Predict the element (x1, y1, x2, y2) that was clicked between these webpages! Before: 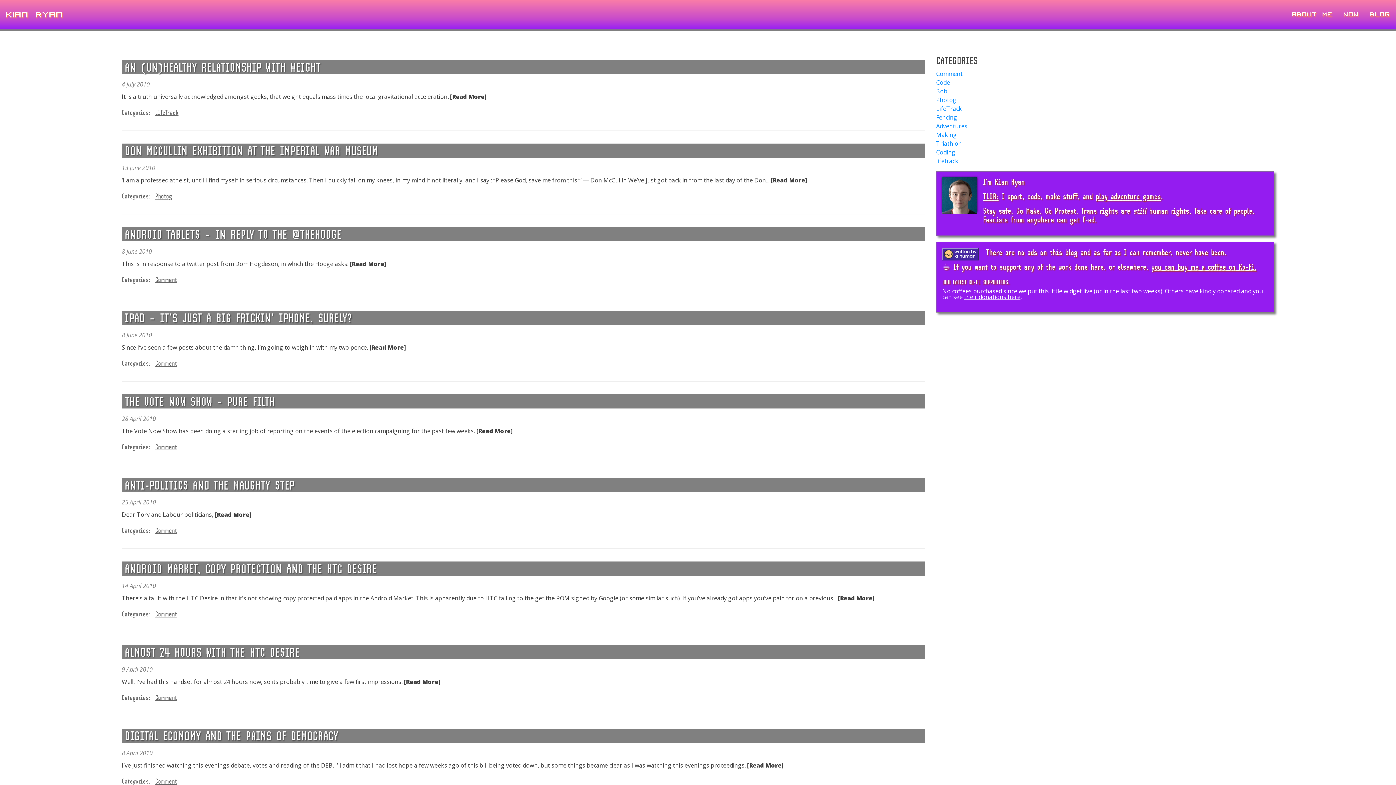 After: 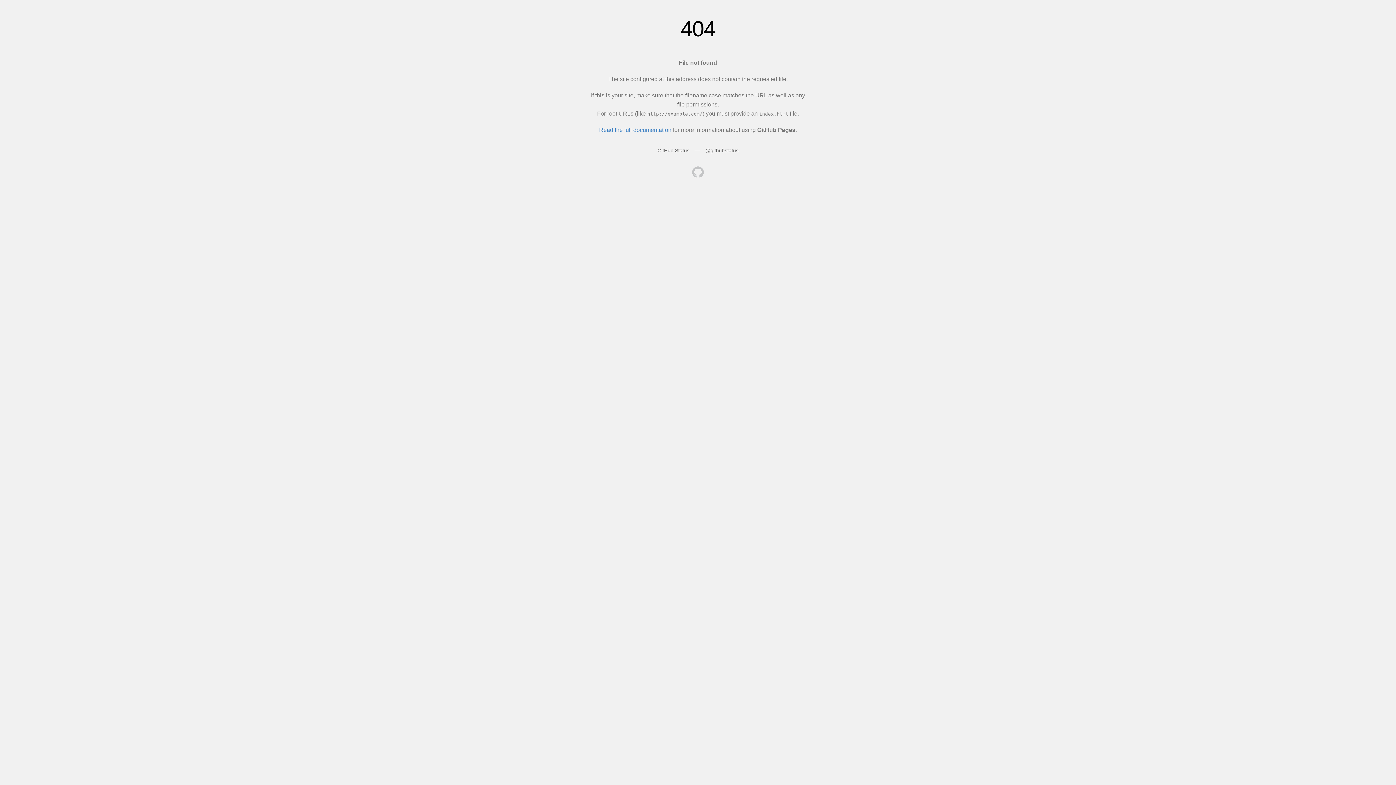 Action: label: Coding bbox: (936, 148, 955, 156)